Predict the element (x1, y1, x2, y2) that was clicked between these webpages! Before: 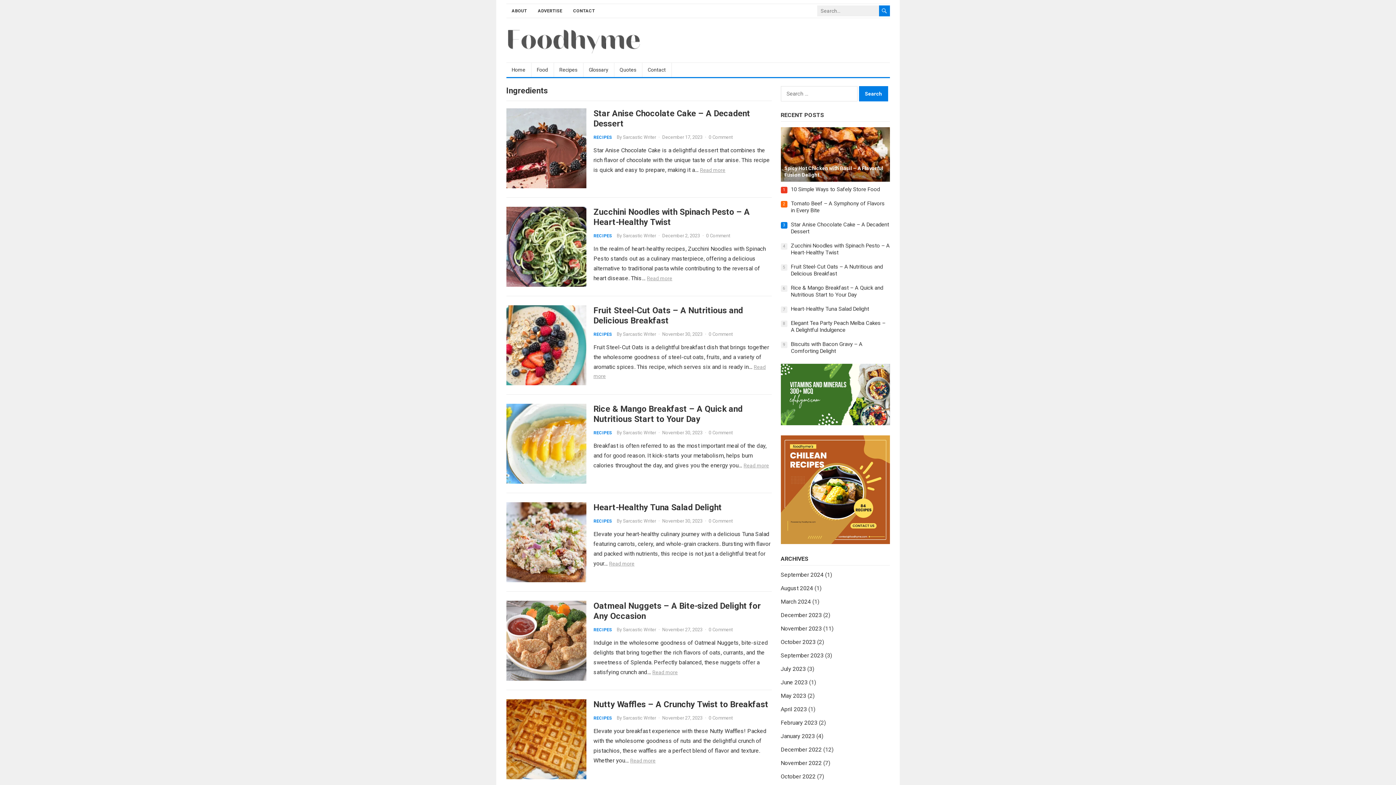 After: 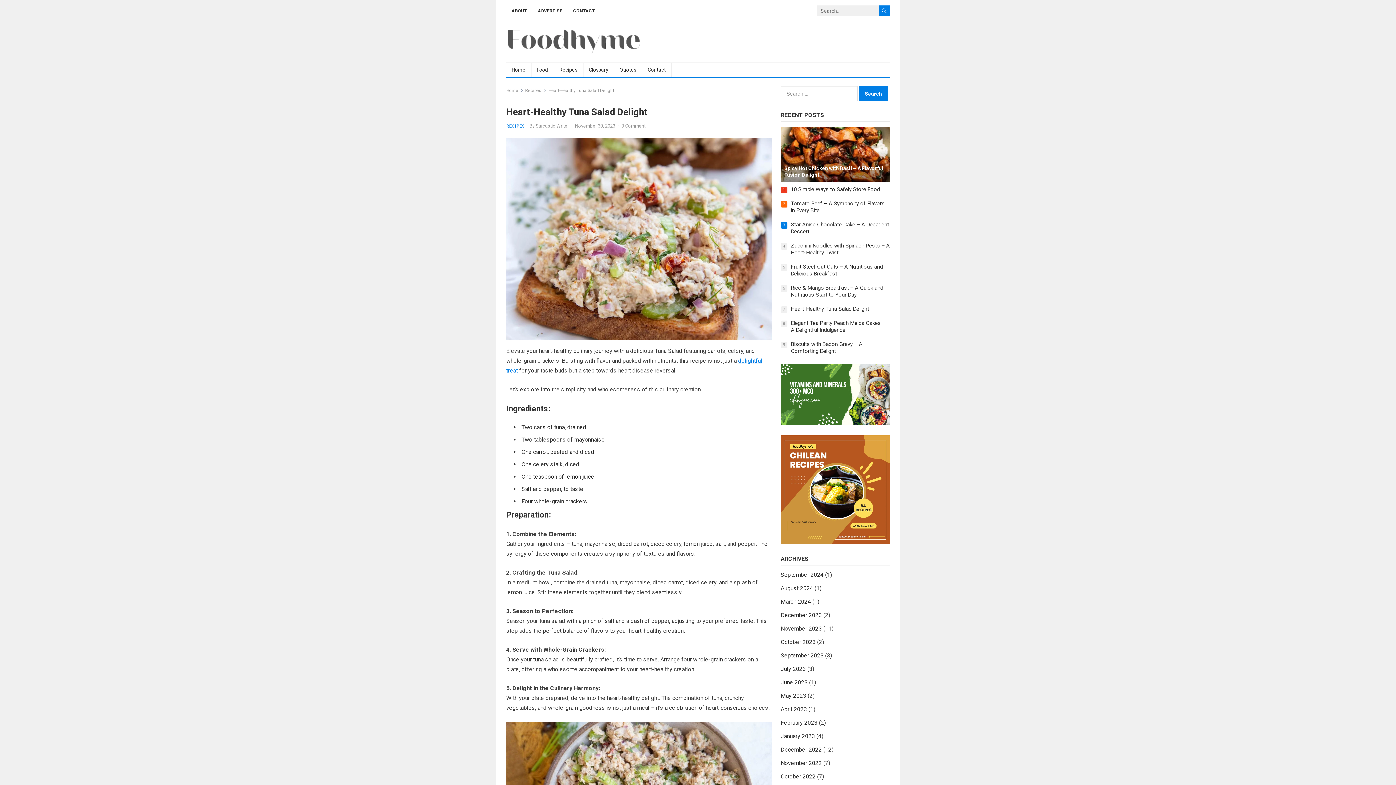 Action: bbox: (791, 305, 869, 312) label: Heart-Healthy Tuna Salad Delight